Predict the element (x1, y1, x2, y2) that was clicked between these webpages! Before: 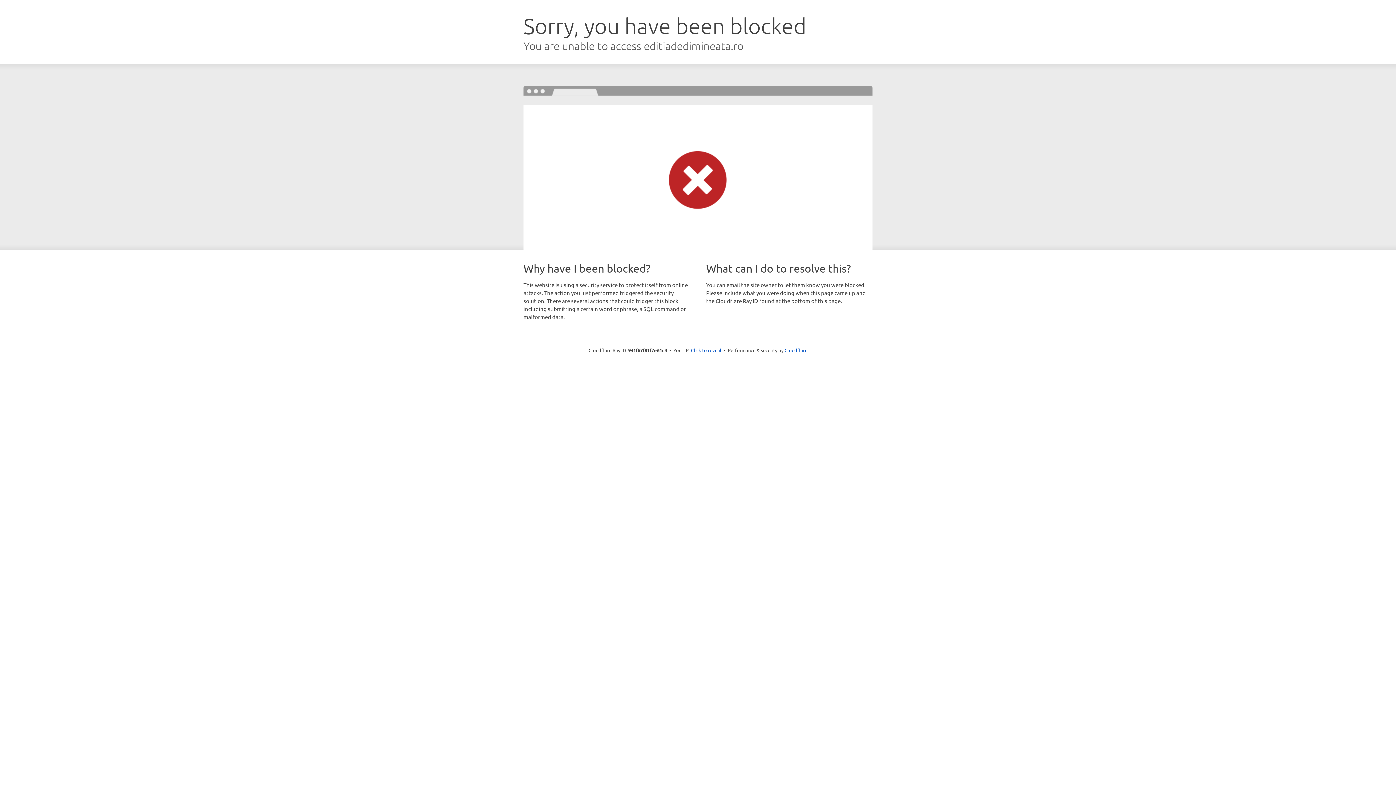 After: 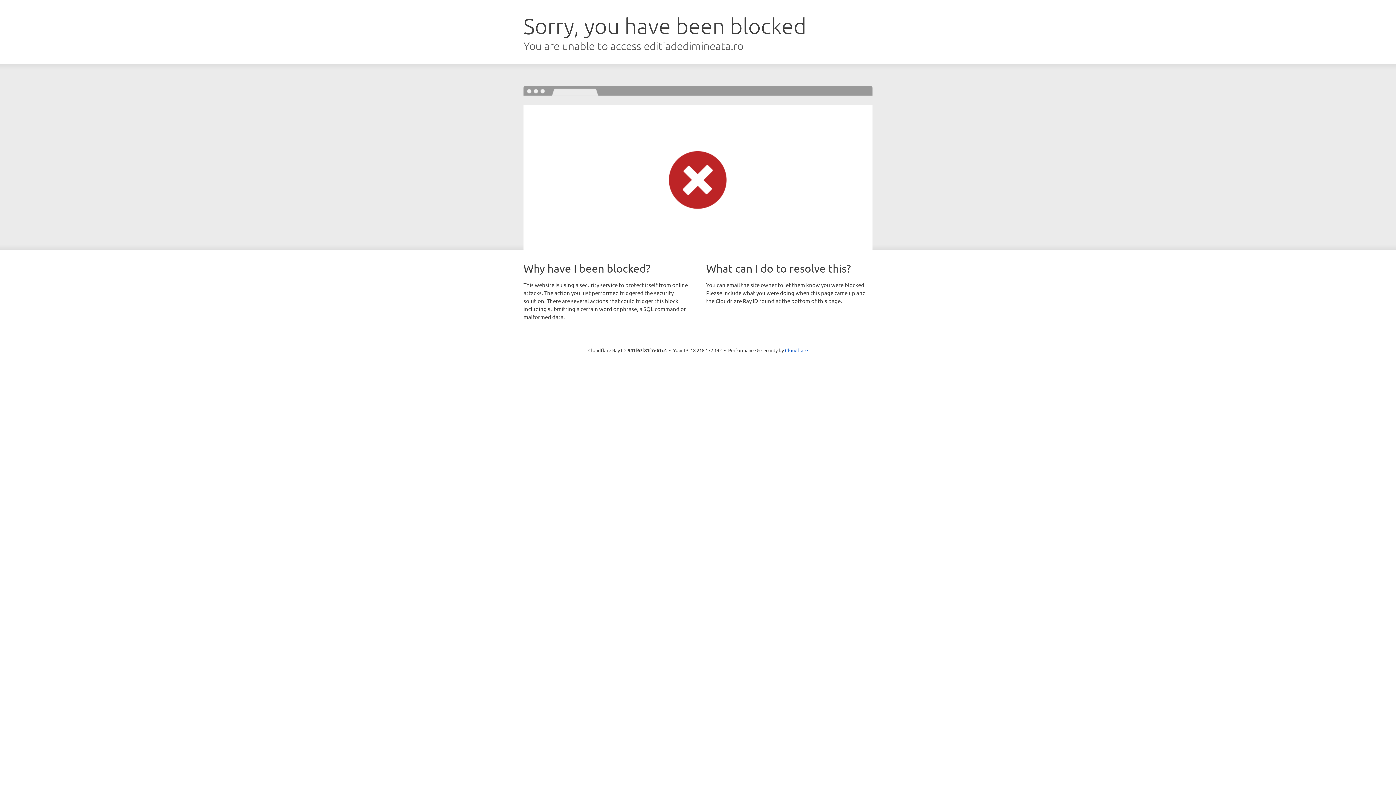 Action: bbox: (691, 346, 721, 353) label: Click to reveal